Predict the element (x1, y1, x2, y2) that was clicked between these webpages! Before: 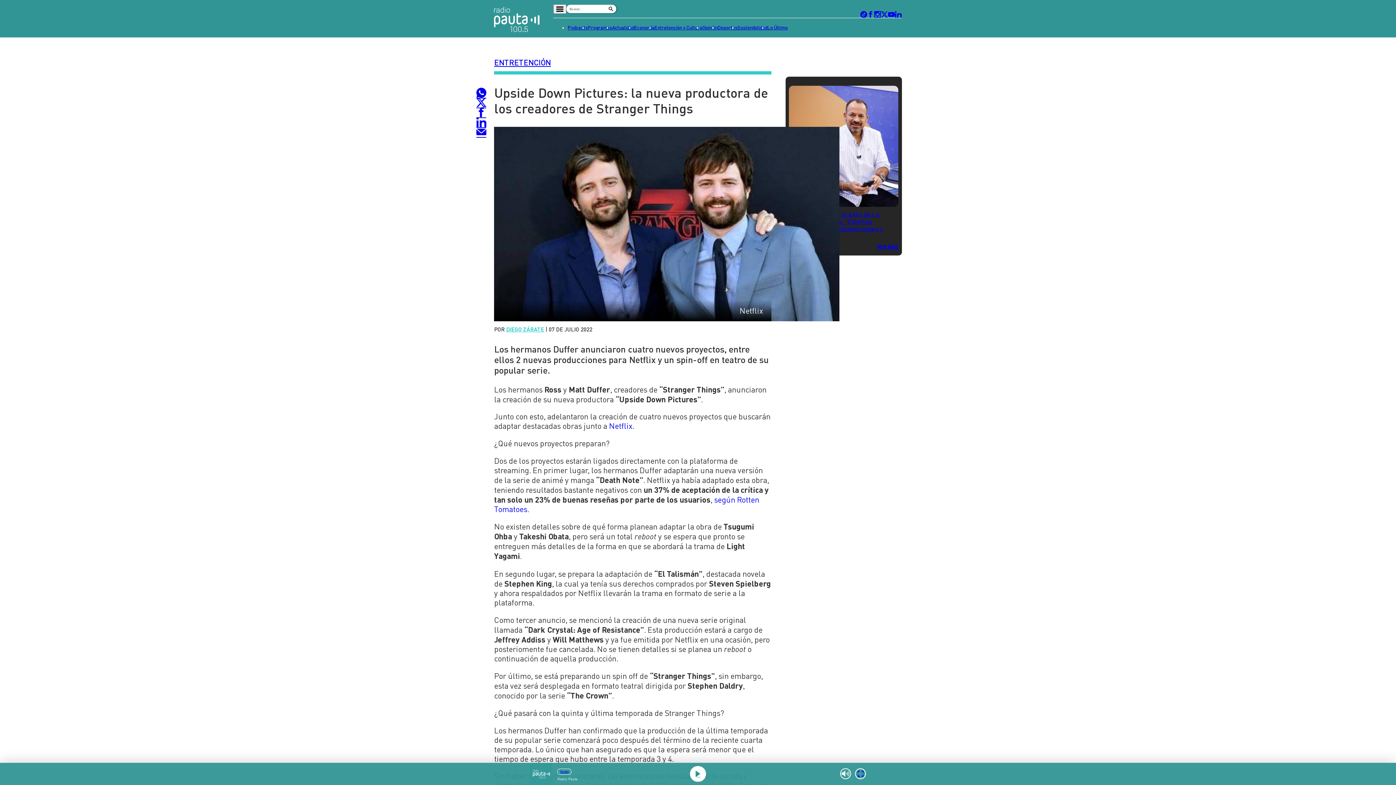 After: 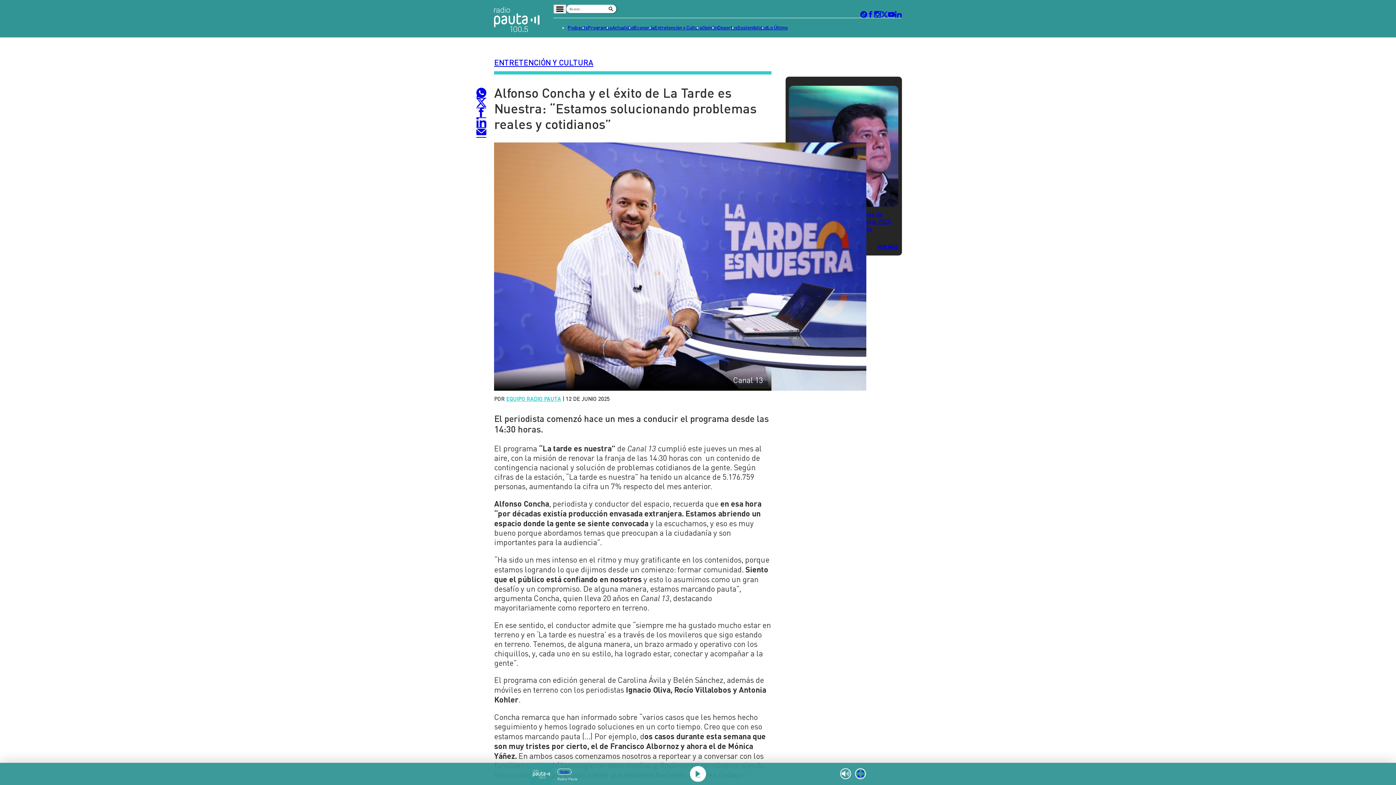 Action: bbox: (789, 85, 898, 207)